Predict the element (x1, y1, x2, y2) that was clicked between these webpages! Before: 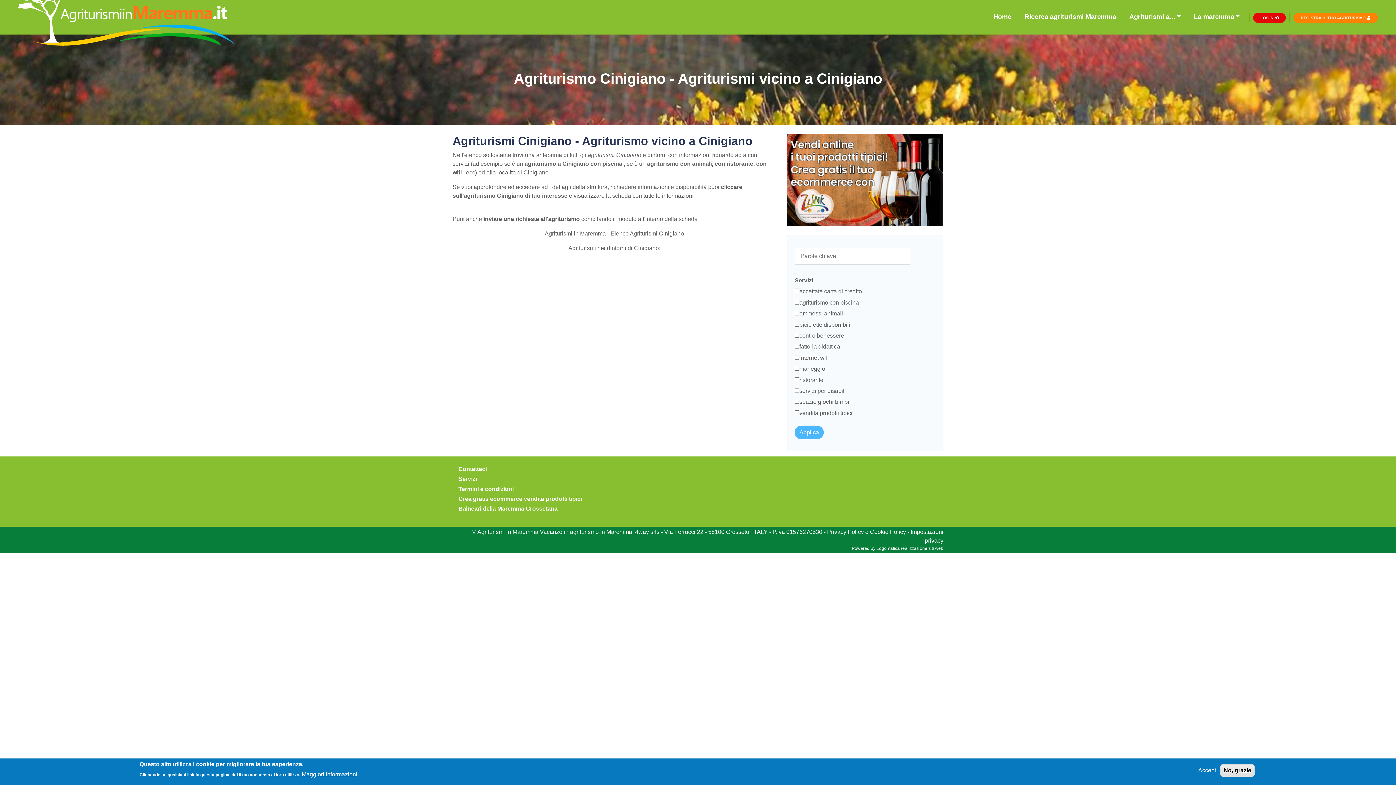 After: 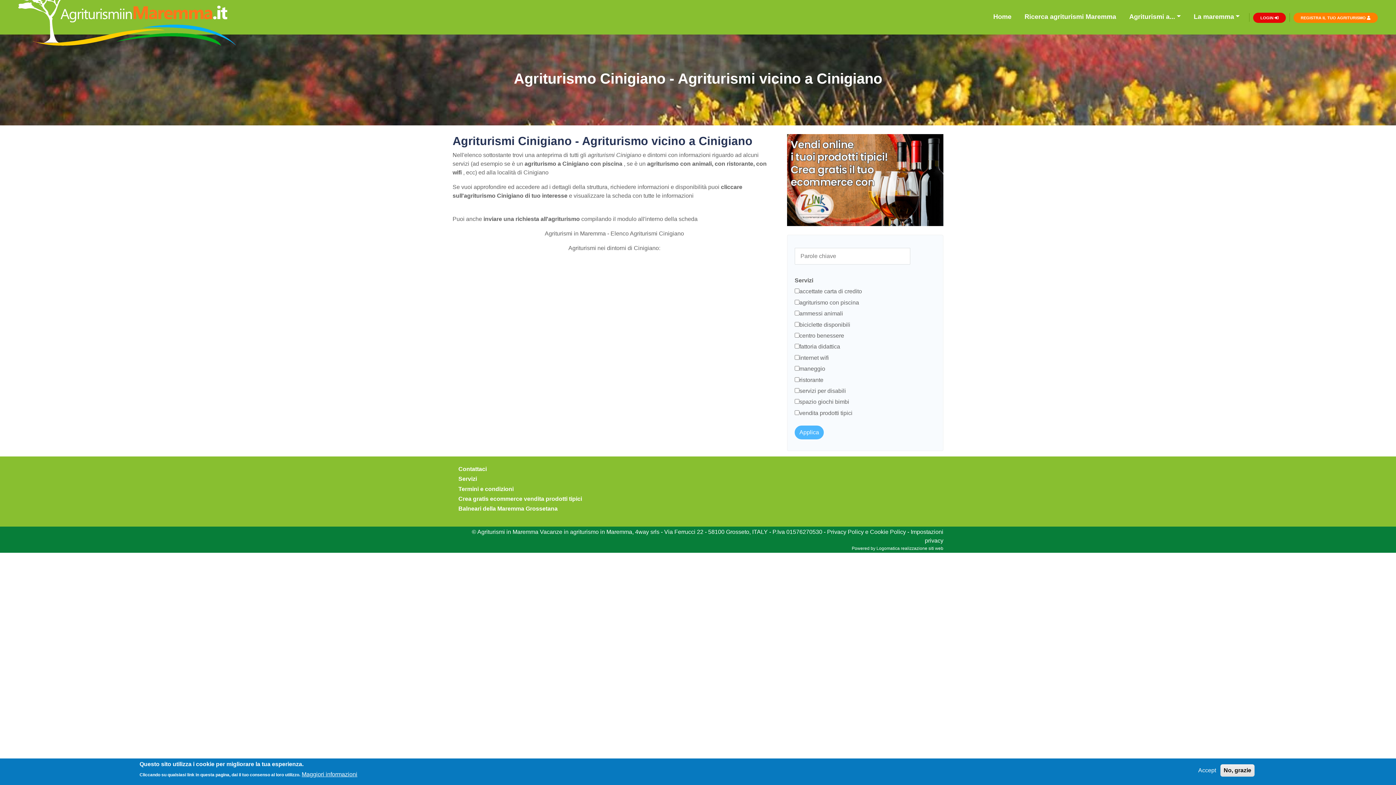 Action: bbox: (458, 495, 582, 502) label: Crea gratis ecommerce vendita prodotti tipici